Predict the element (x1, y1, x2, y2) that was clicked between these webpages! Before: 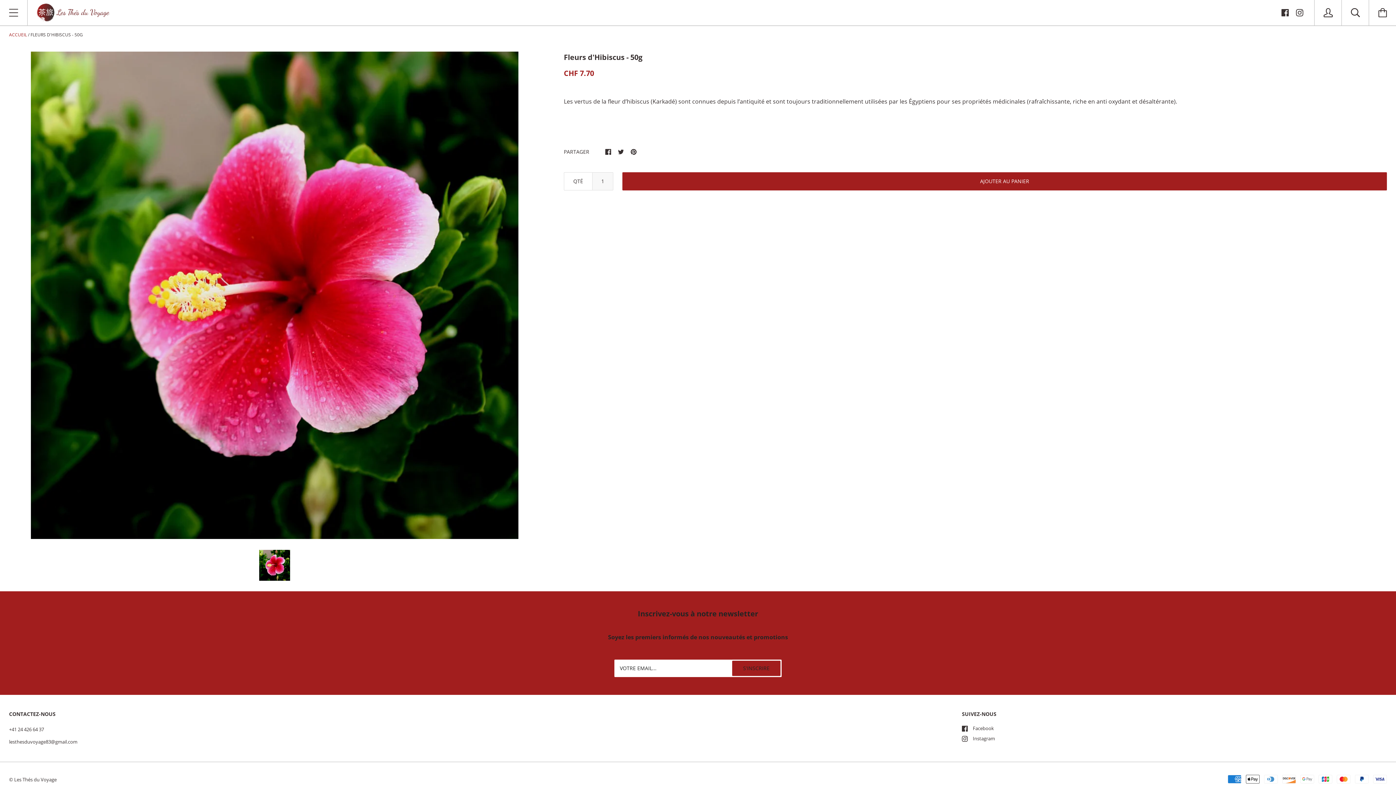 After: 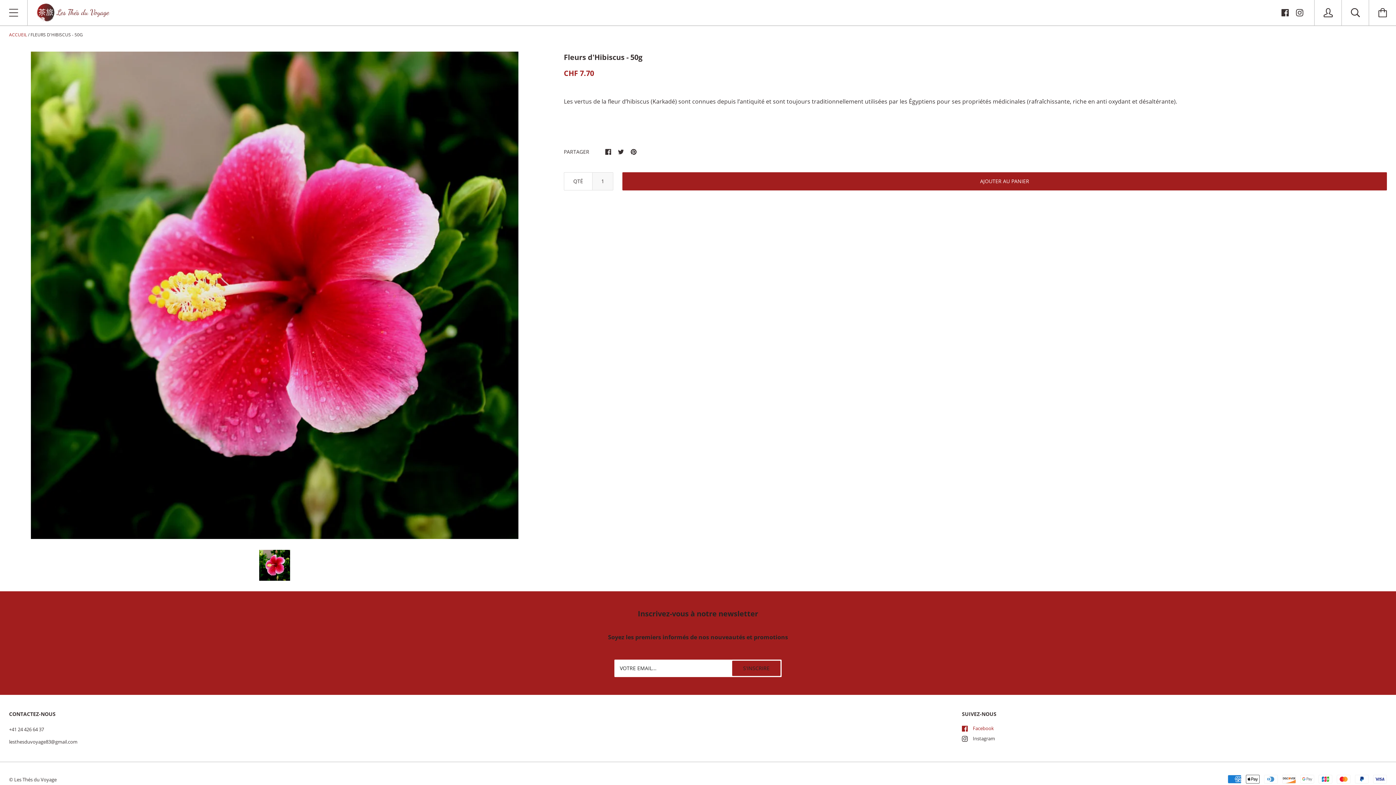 Action: label: Facebook bbox: (962, 725, 994, 732)